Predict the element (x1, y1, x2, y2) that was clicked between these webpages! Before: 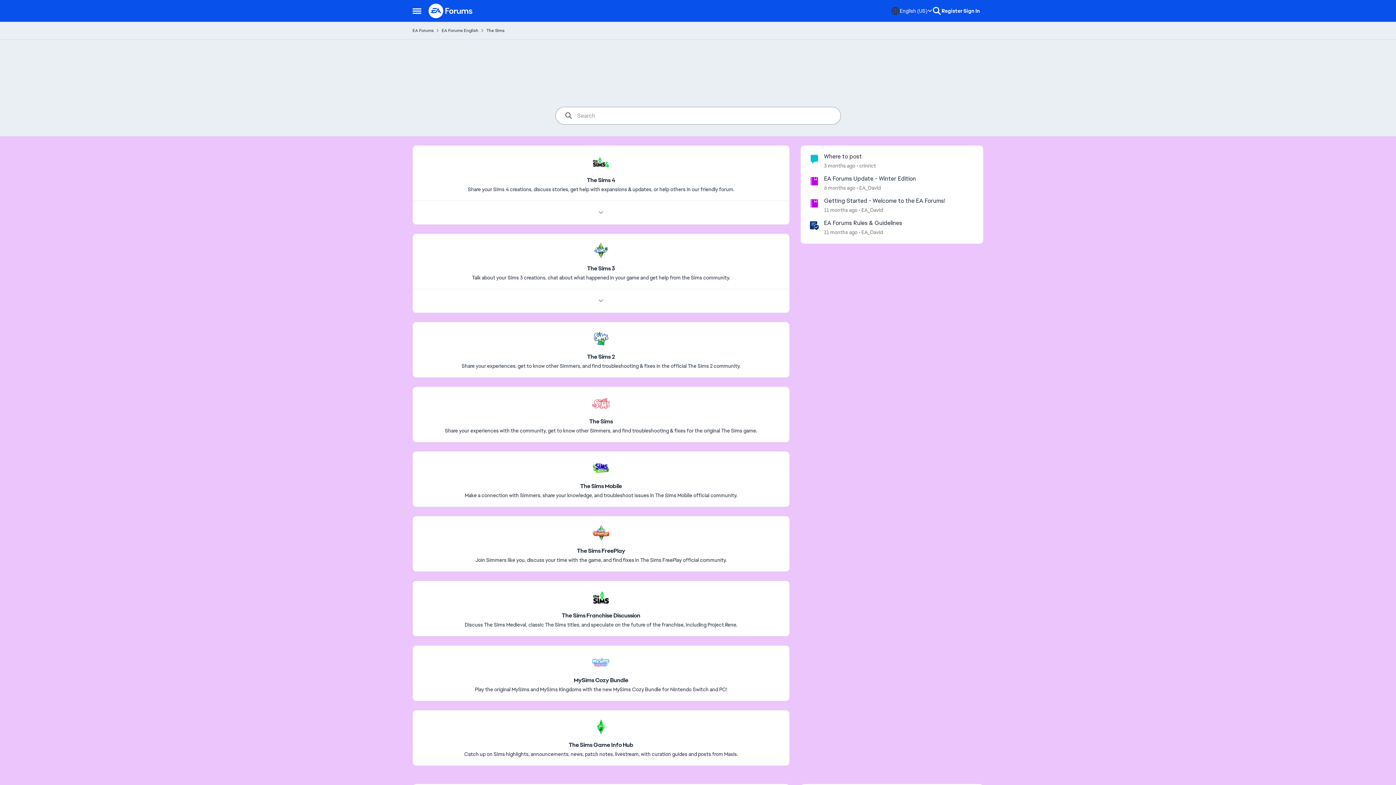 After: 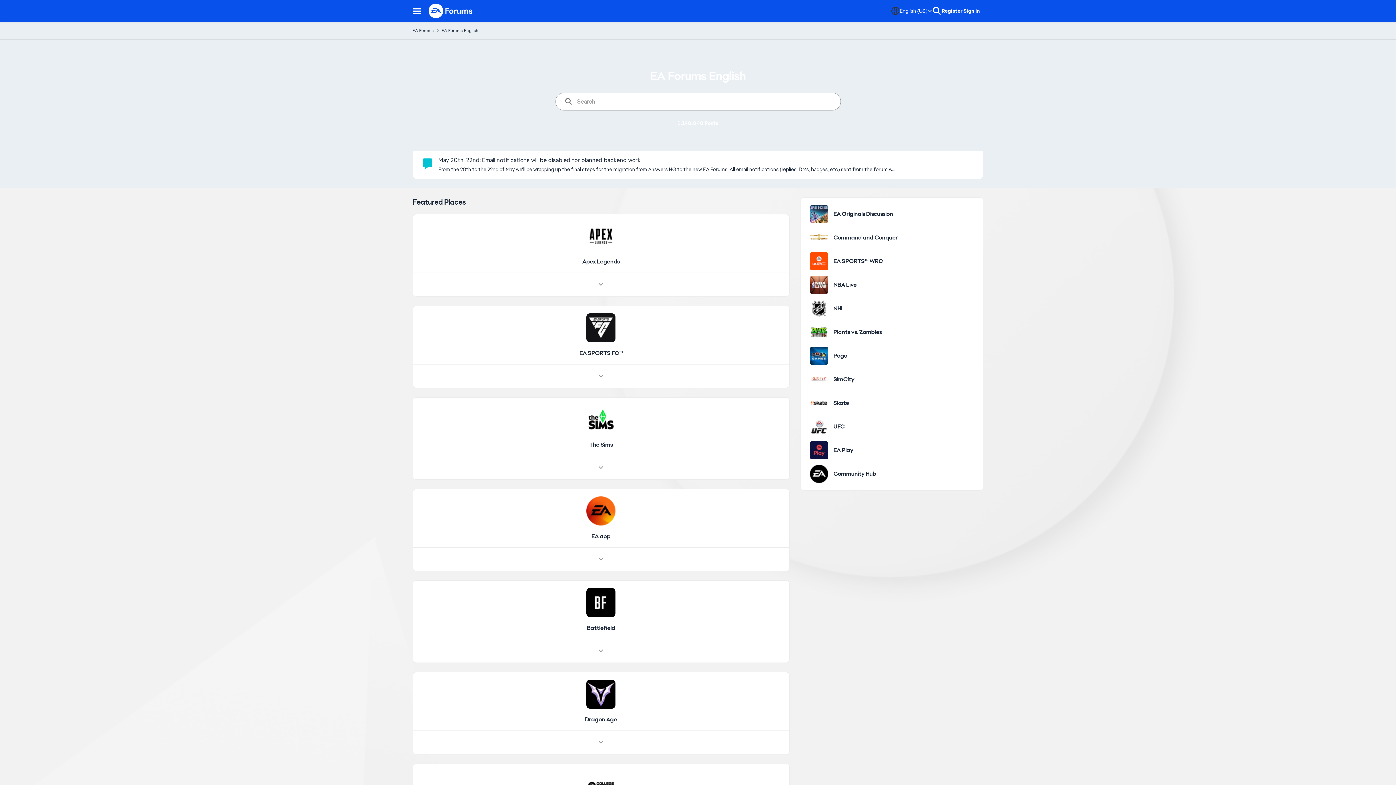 Action: label: Place EA Forums bbox: (412, 25, 433, 35)